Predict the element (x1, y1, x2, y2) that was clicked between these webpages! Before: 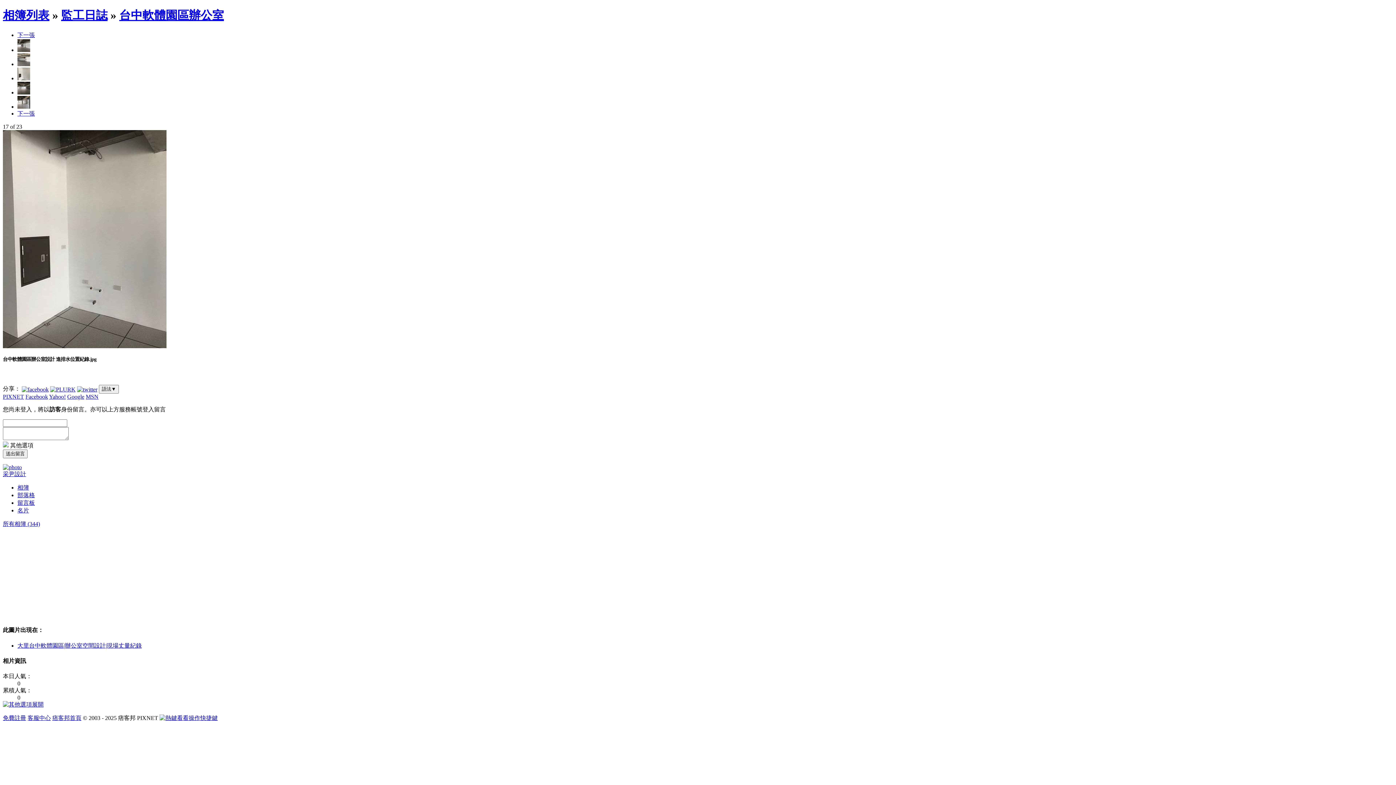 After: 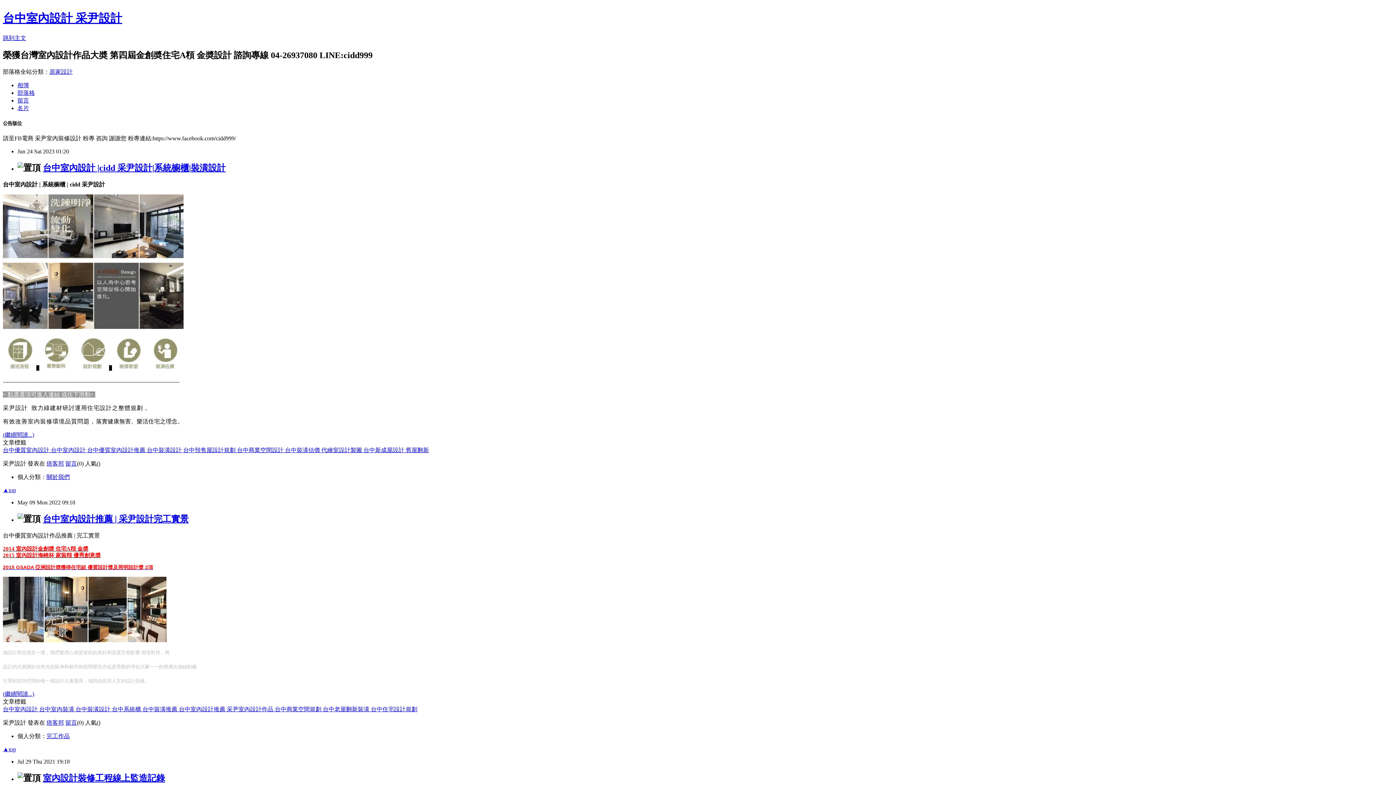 Action: bbox: (17, 492, 34, 498) label: 部落格